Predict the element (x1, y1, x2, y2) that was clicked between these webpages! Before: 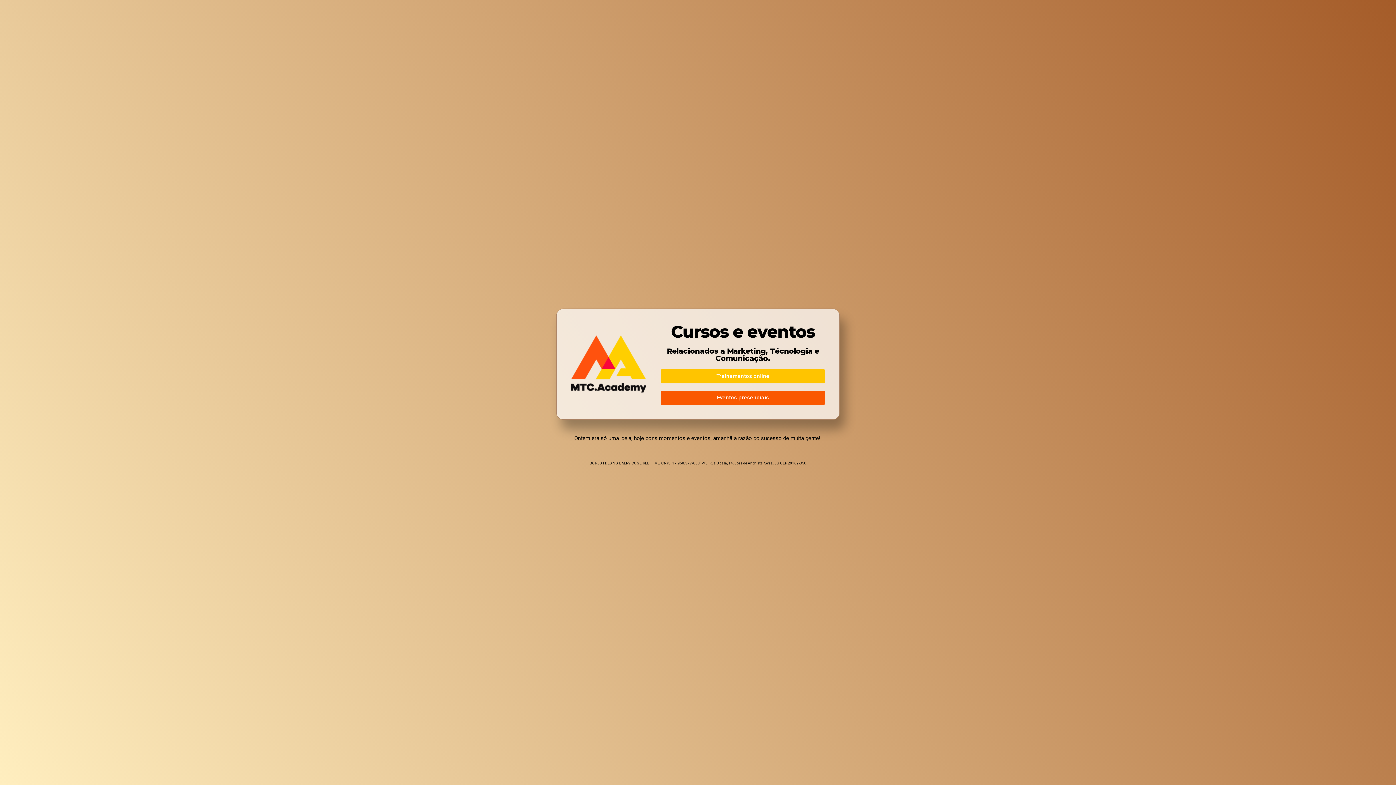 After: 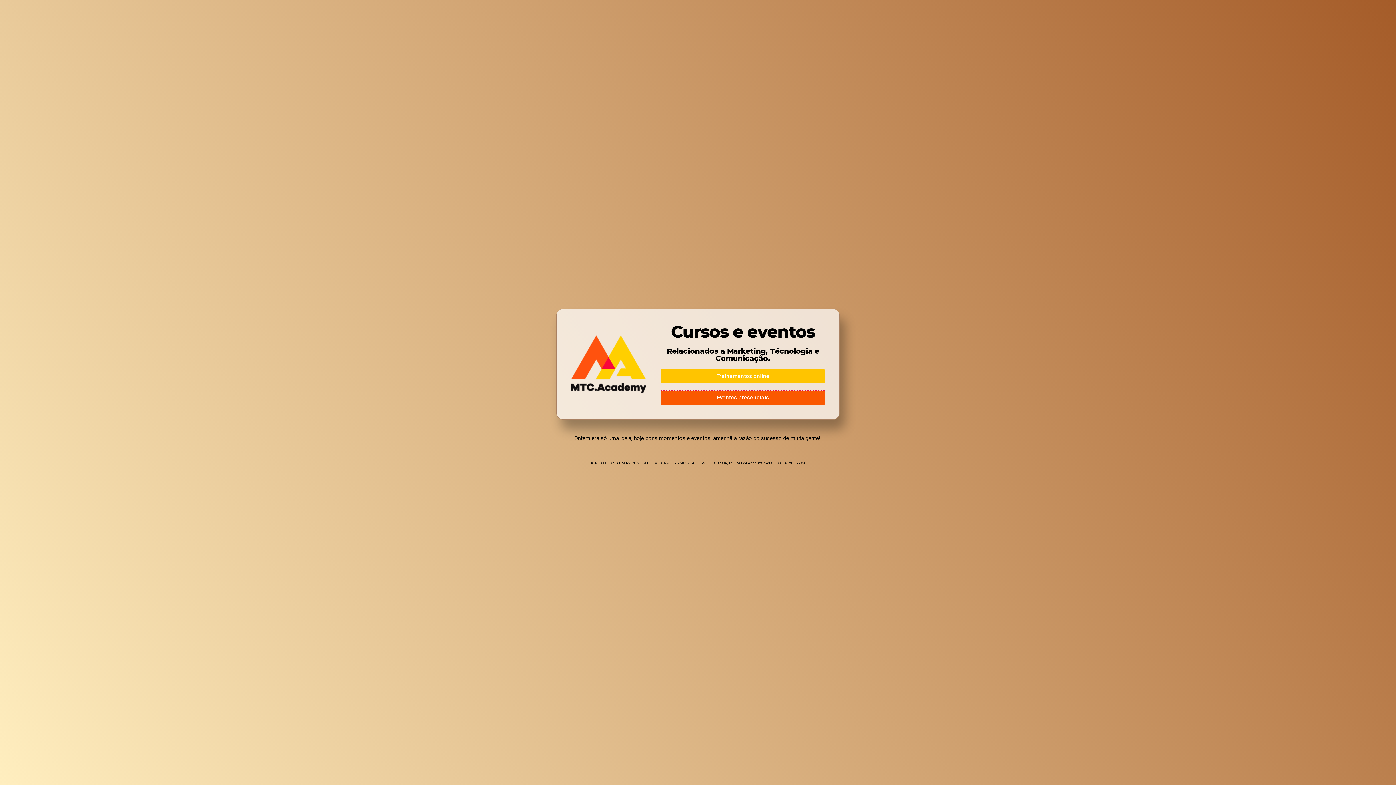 Action: bbox: (661, 390, 825, 404) label: Eventos presenciais